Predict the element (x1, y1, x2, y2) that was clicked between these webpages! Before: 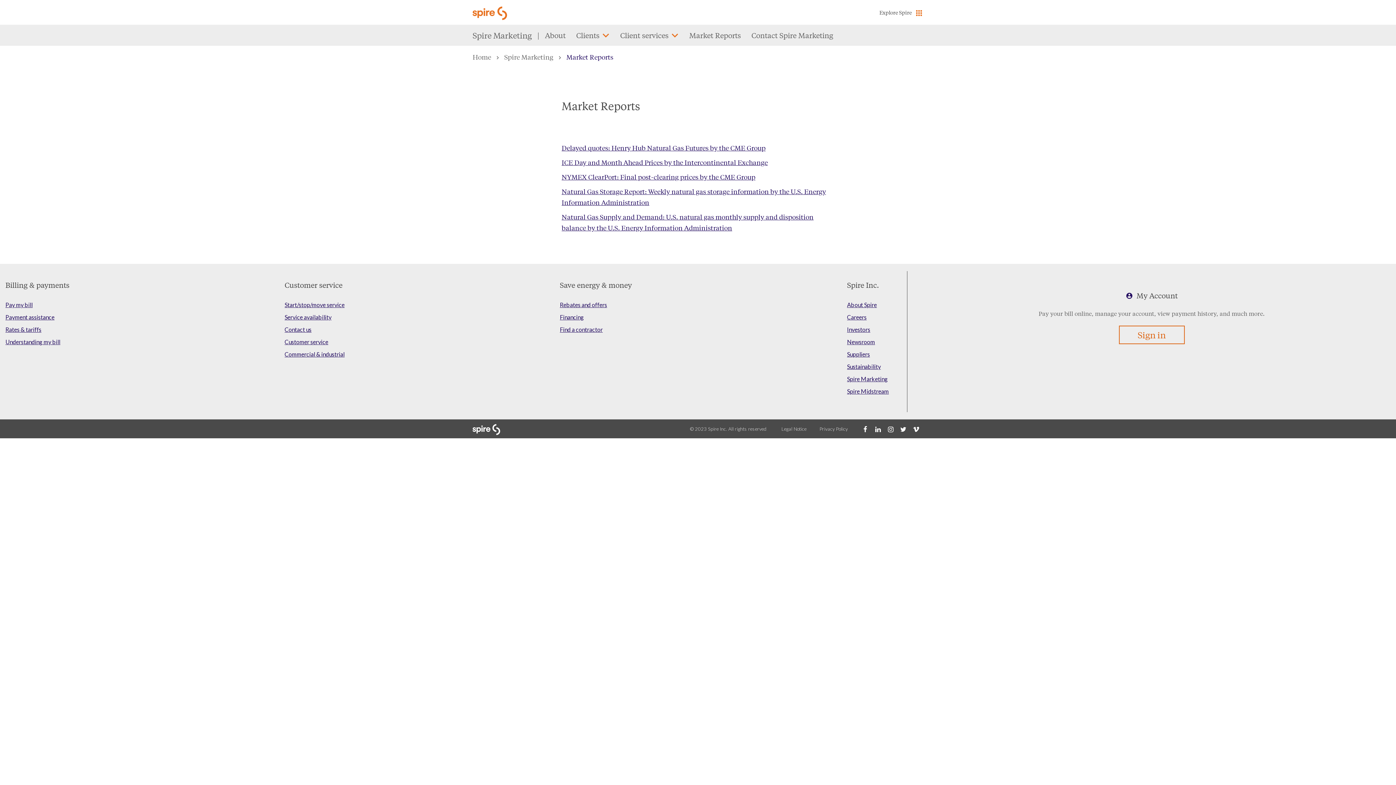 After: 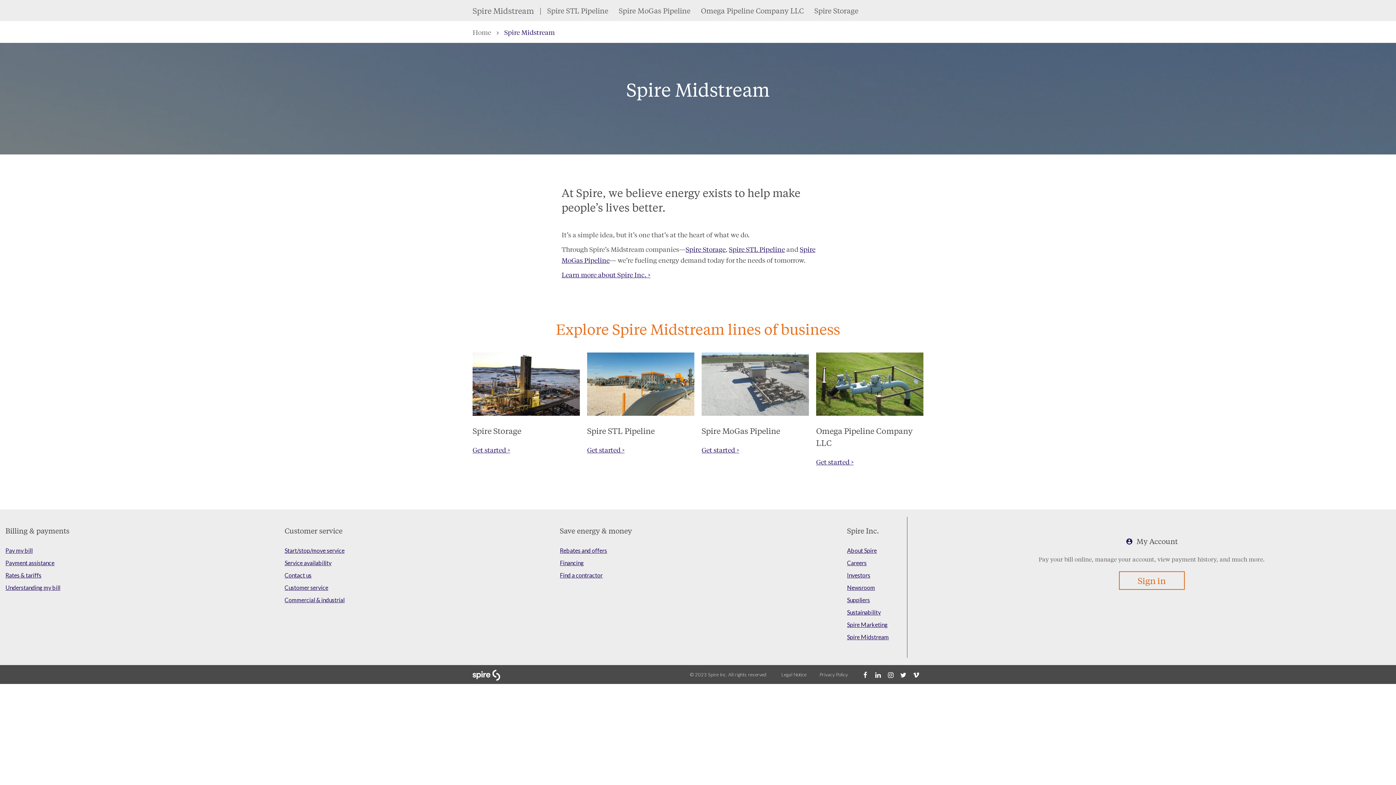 Action: bbox: (847, 385, 905, 397) label: Spire Midstream